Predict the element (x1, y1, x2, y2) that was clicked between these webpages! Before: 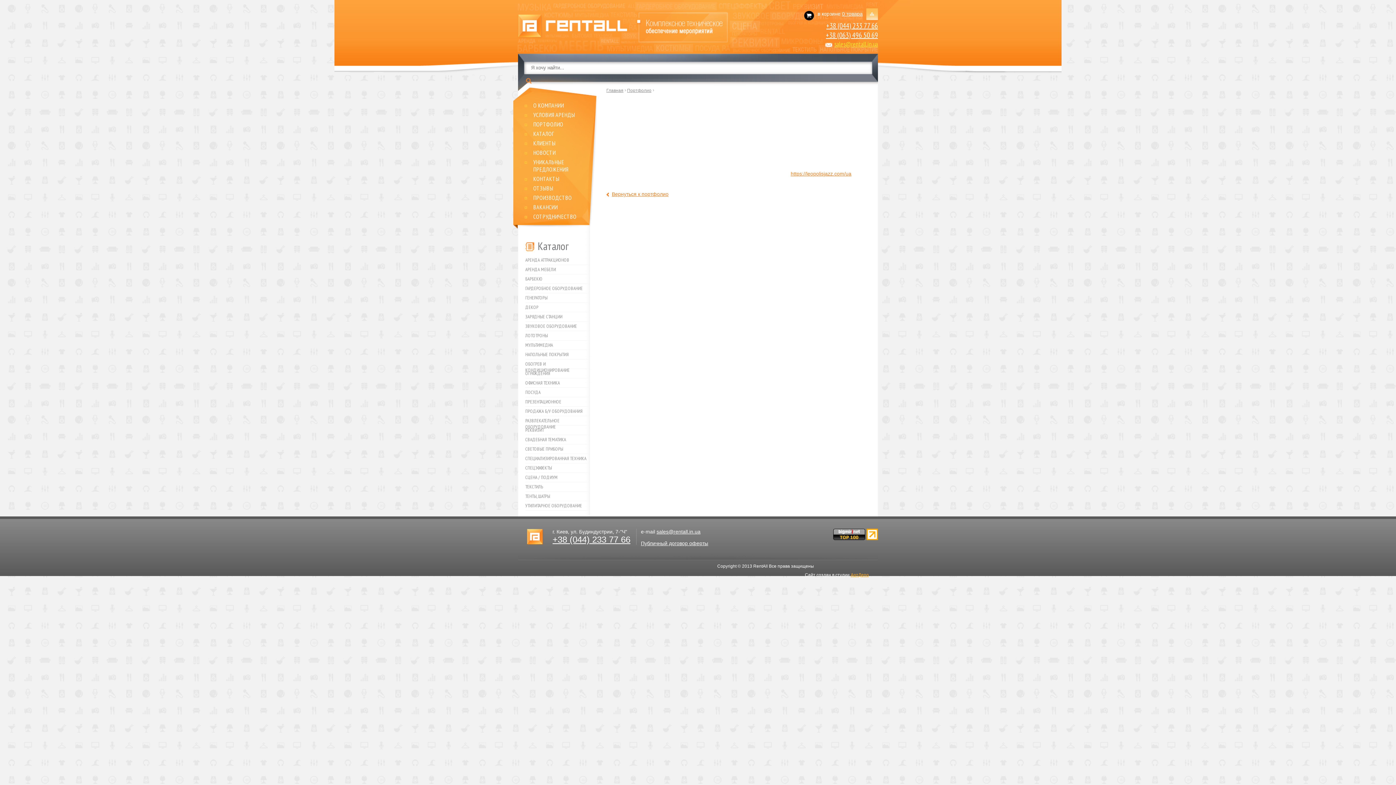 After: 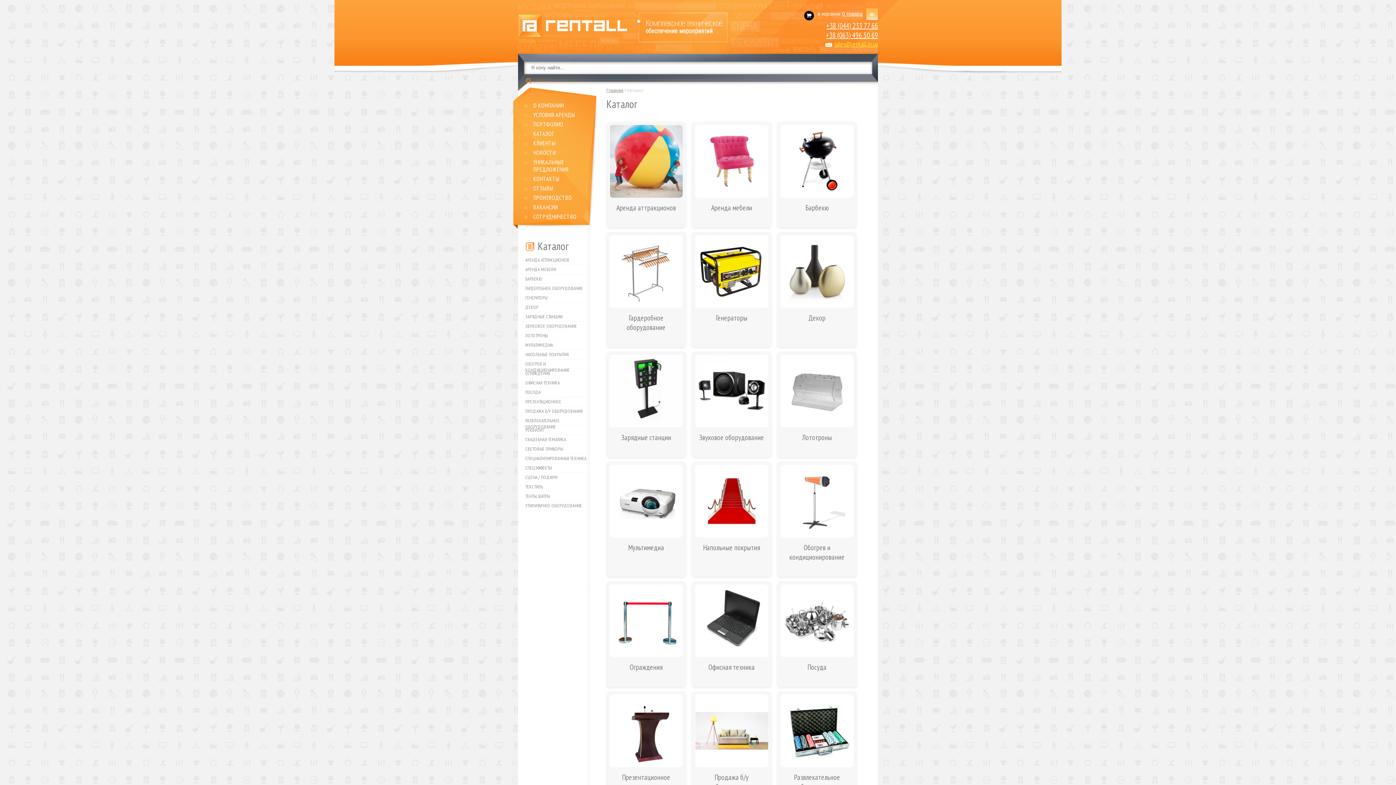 Action: bbox: (533, 130, 554, 137) label: КАТАЛОГ